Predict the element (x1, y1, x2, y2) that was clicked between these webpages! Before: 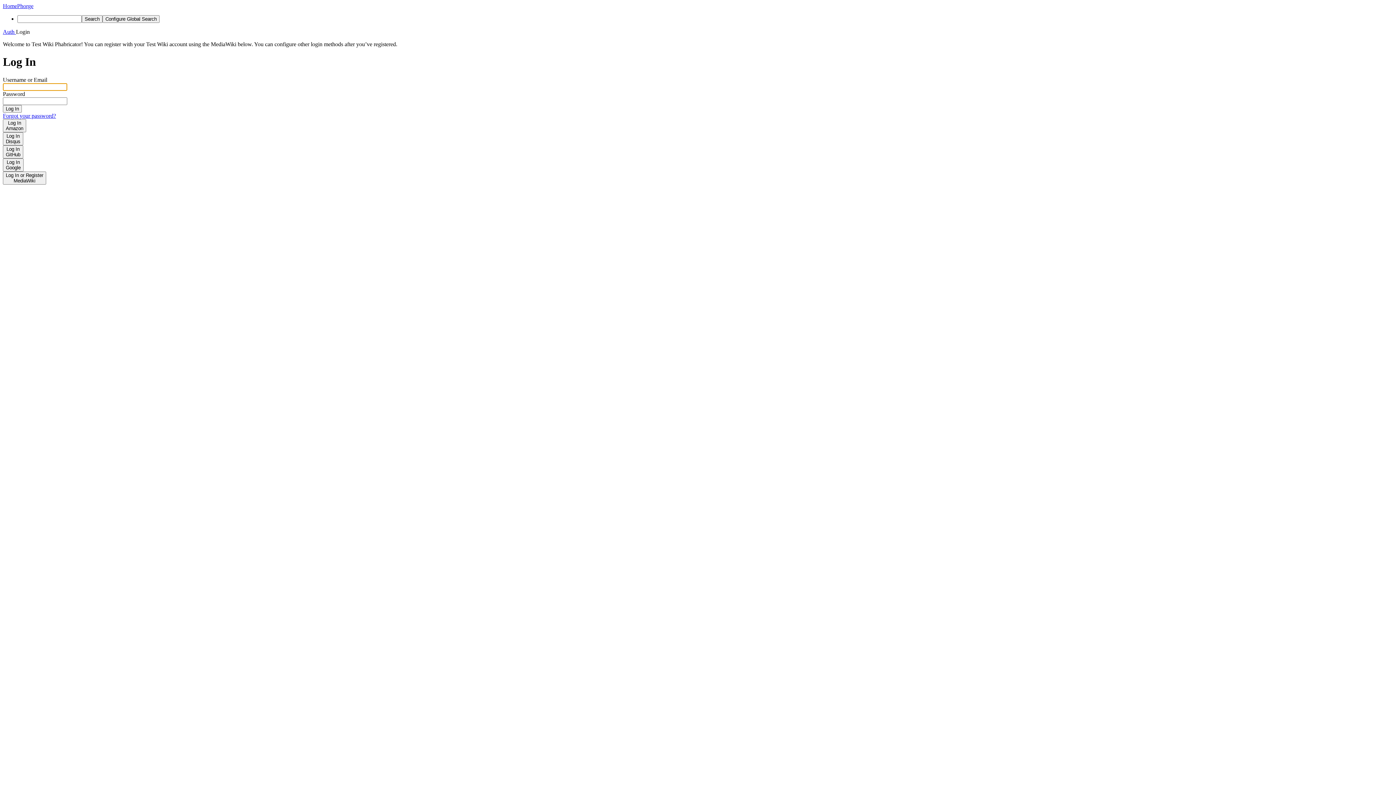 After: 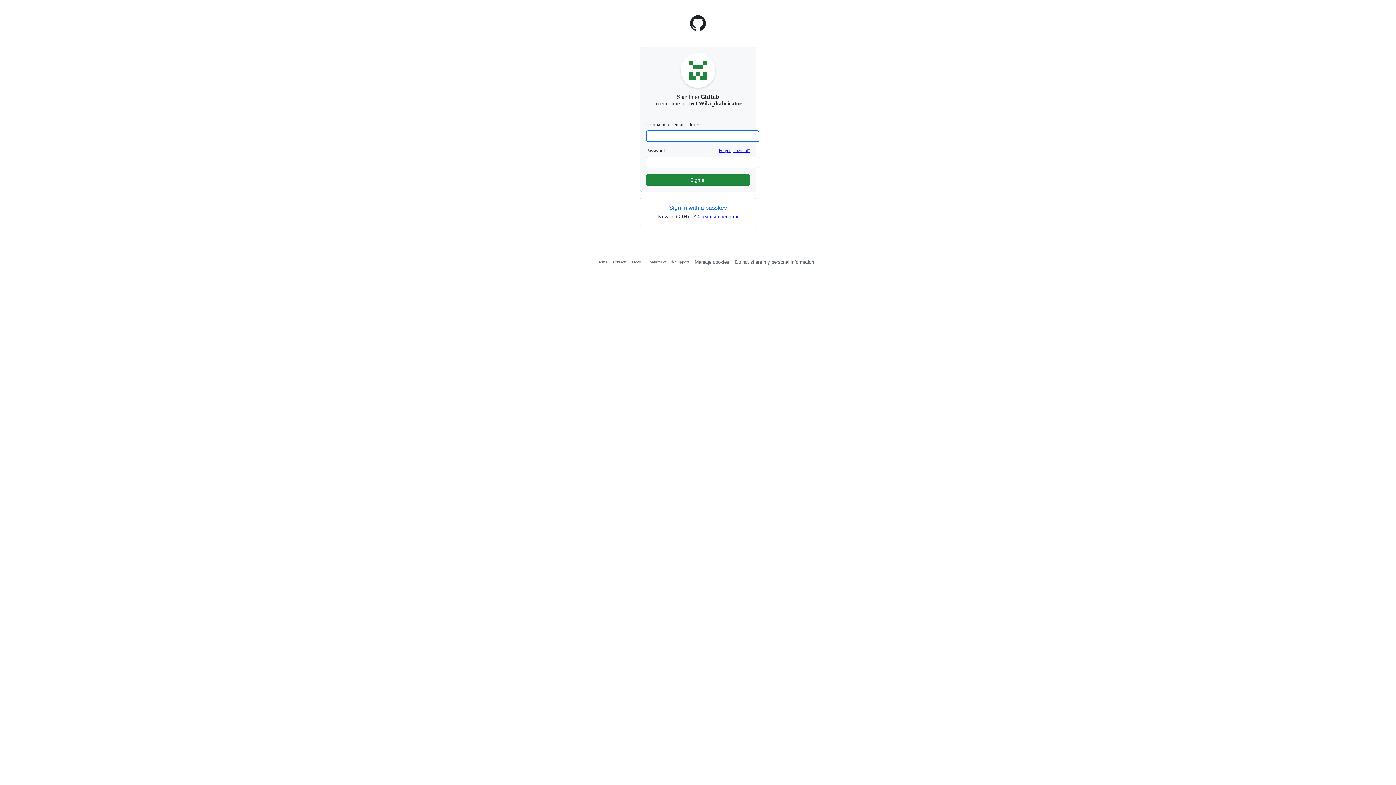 Action: bbox: (2, 145, 23, 158) label: Log In
GitHub